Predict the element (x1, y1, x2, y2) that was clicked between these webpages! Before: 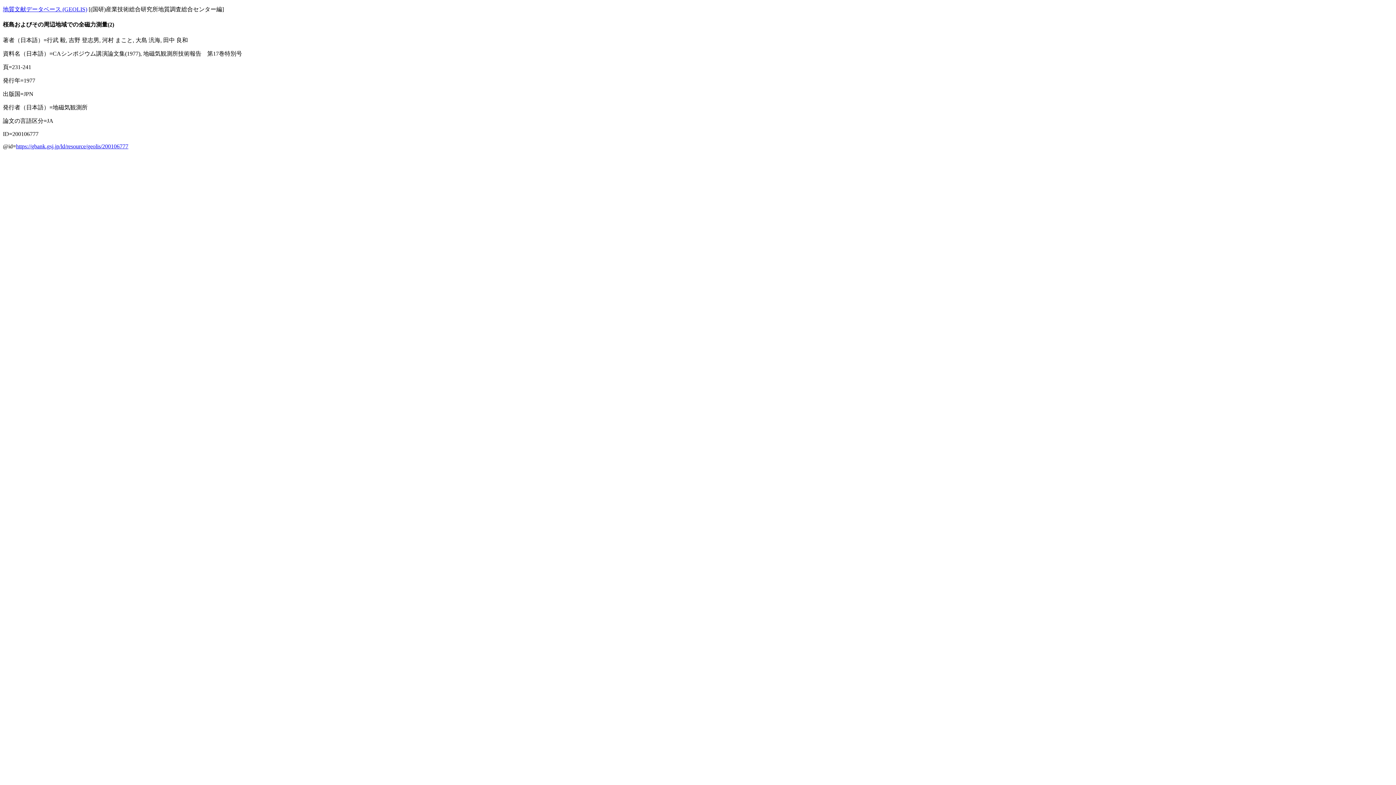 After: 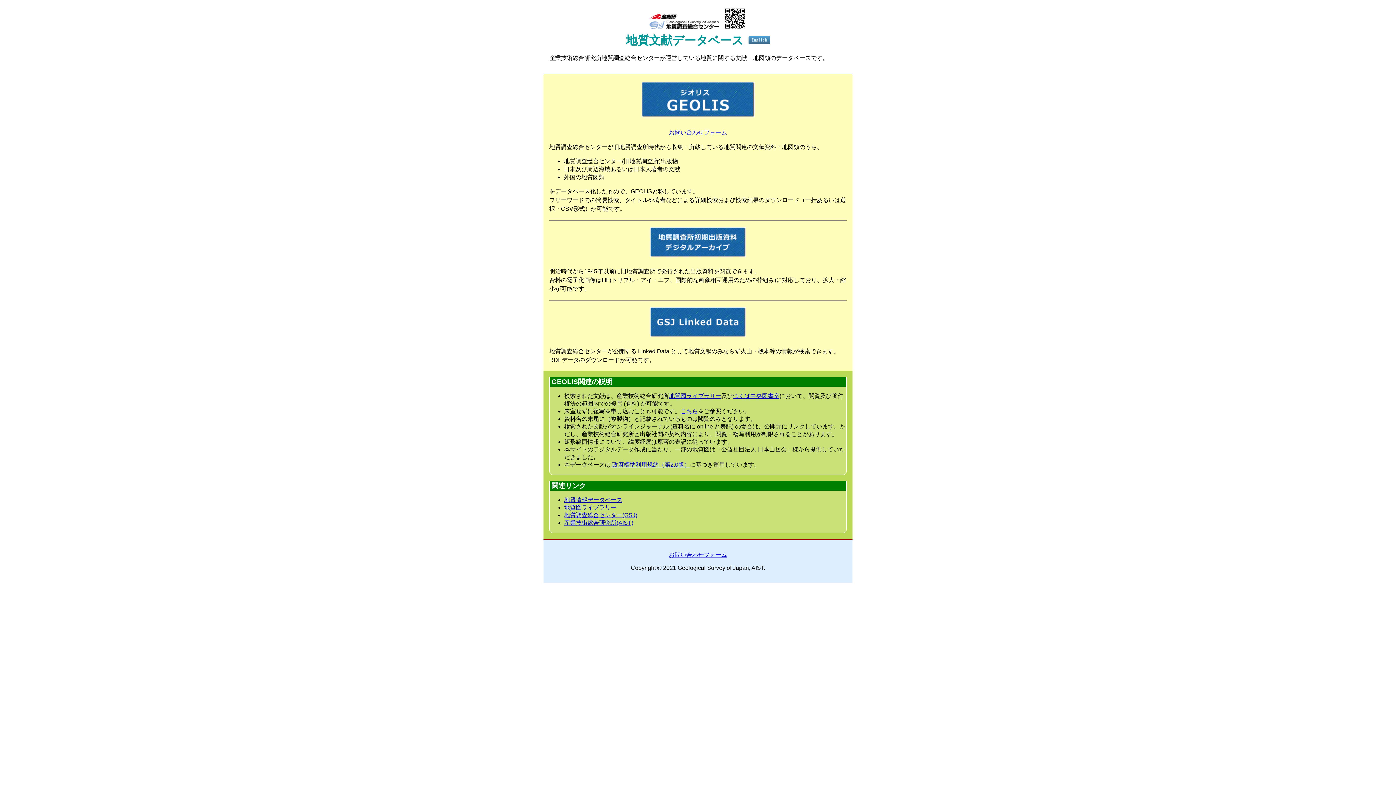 Action: bbox: (2, 6, 87, 12) label: 地質文献データベース (GEOLIS)